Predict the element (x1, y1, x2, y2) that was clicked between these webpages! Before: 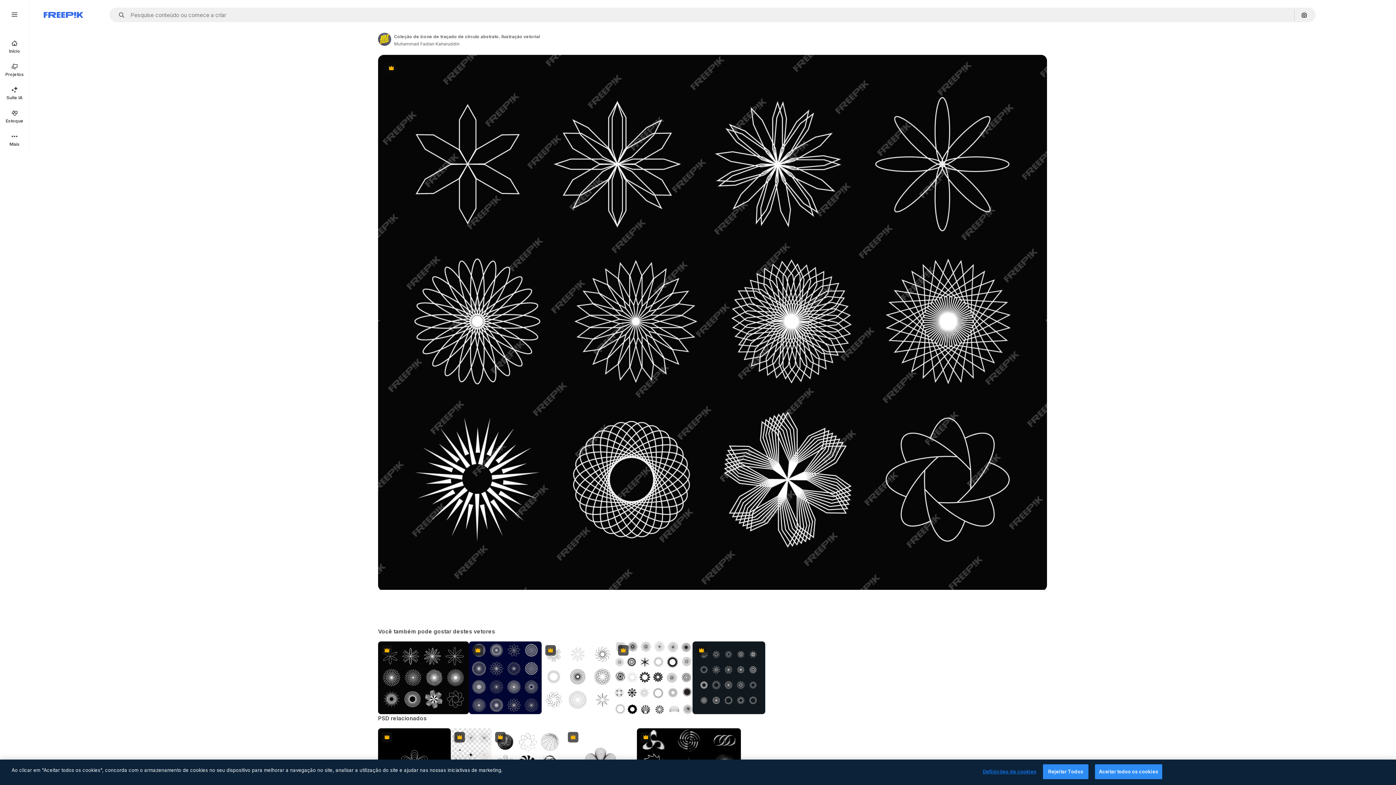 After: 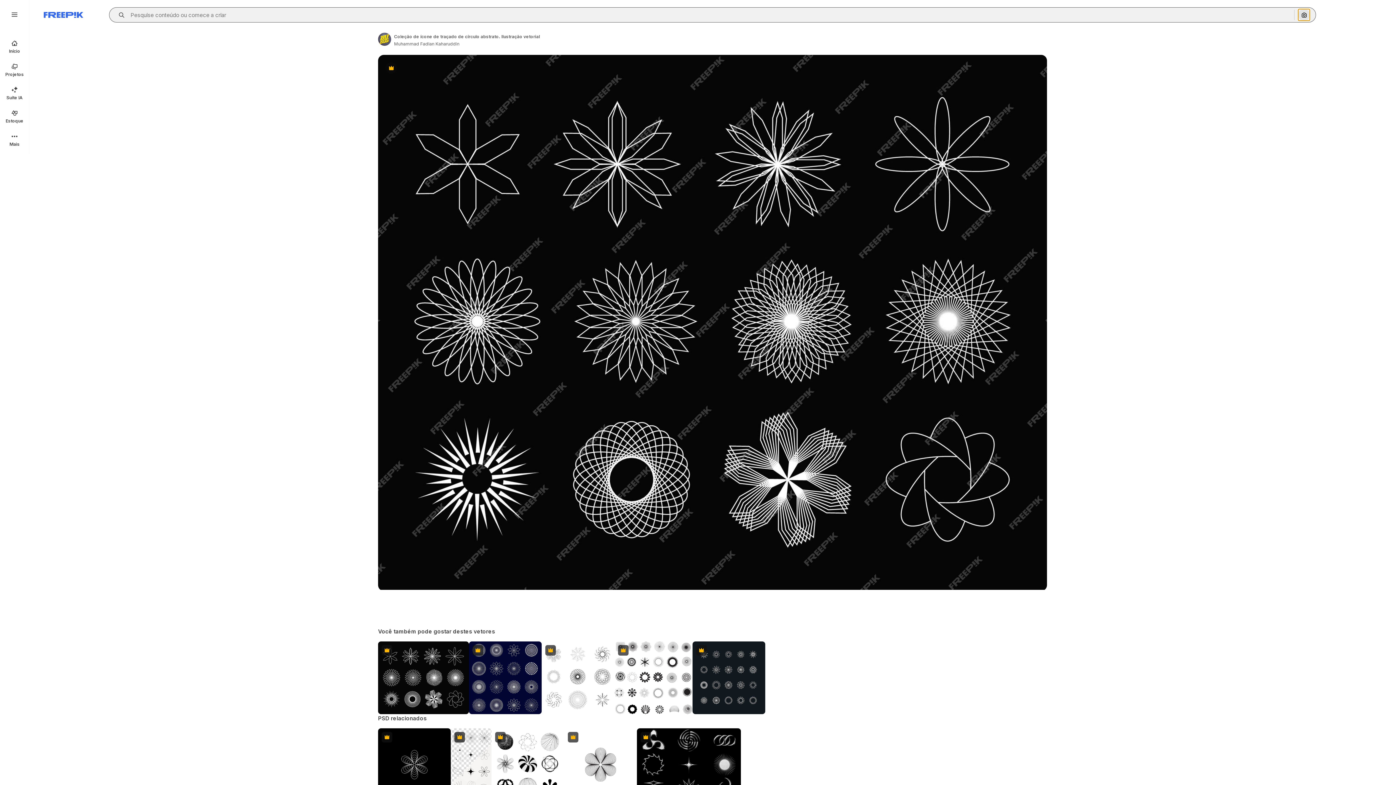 Action: label: Pesquisar por imagem bbox: (1298, 9, 1310, 20)